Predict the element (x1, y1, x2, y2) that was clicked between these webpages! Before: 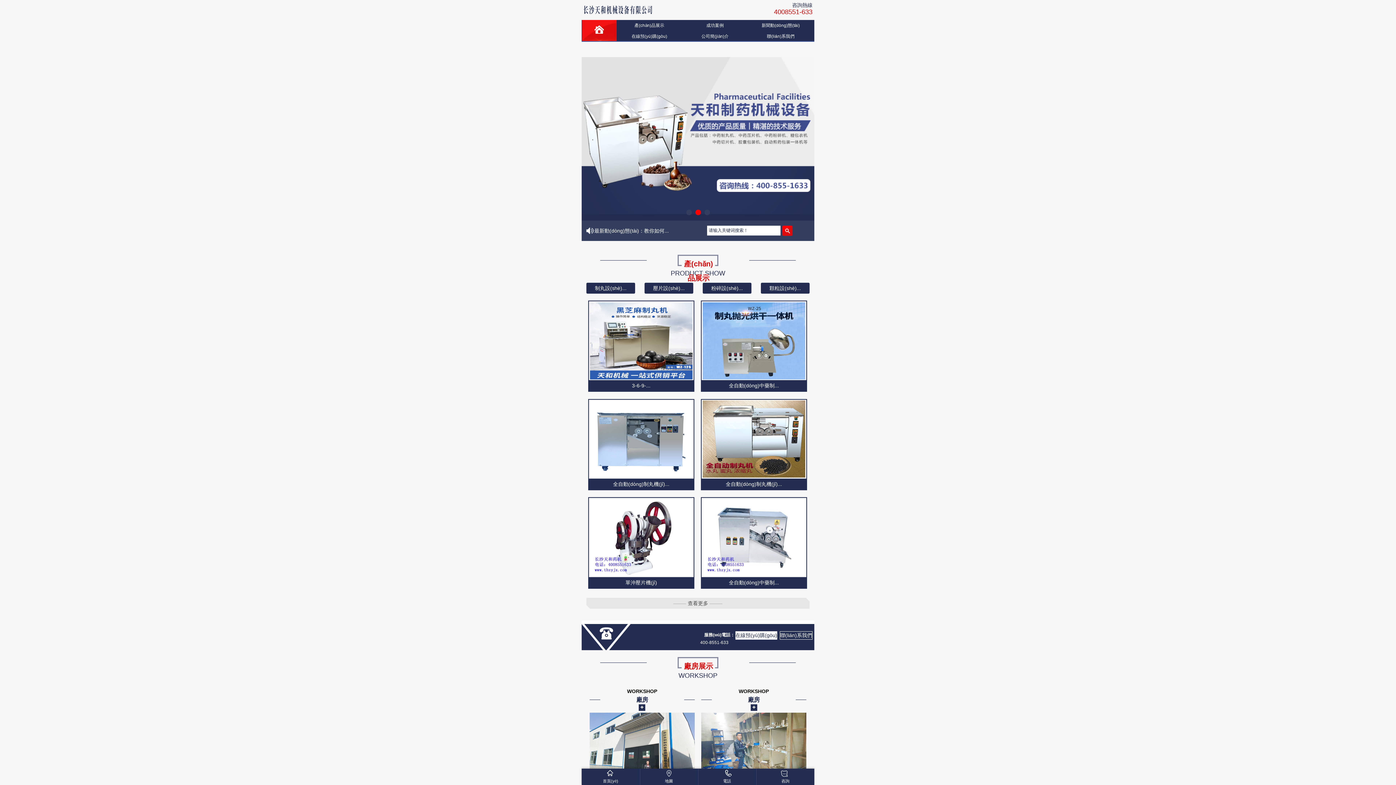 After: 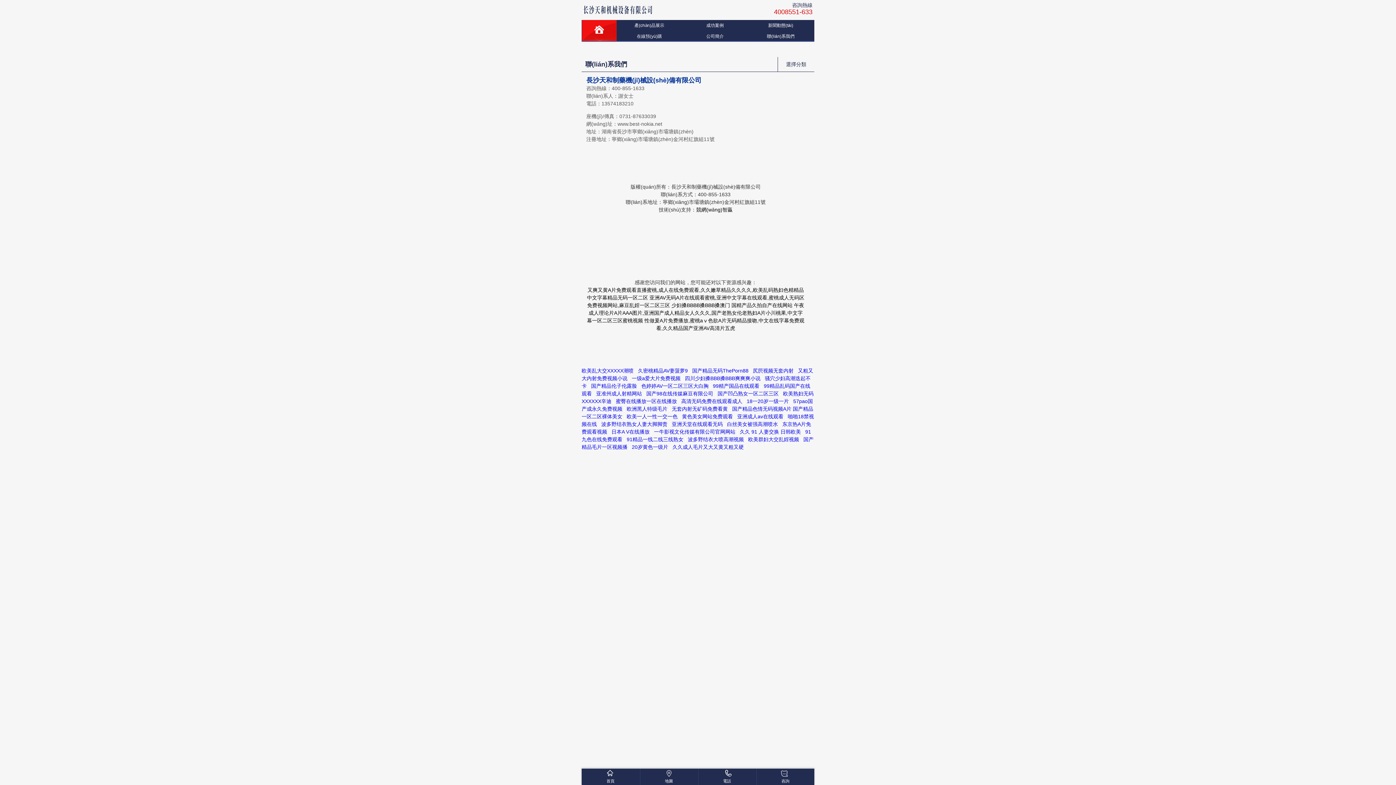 Action: bbox: (750, 30, 811, 41) label: 聯(lián)系我們